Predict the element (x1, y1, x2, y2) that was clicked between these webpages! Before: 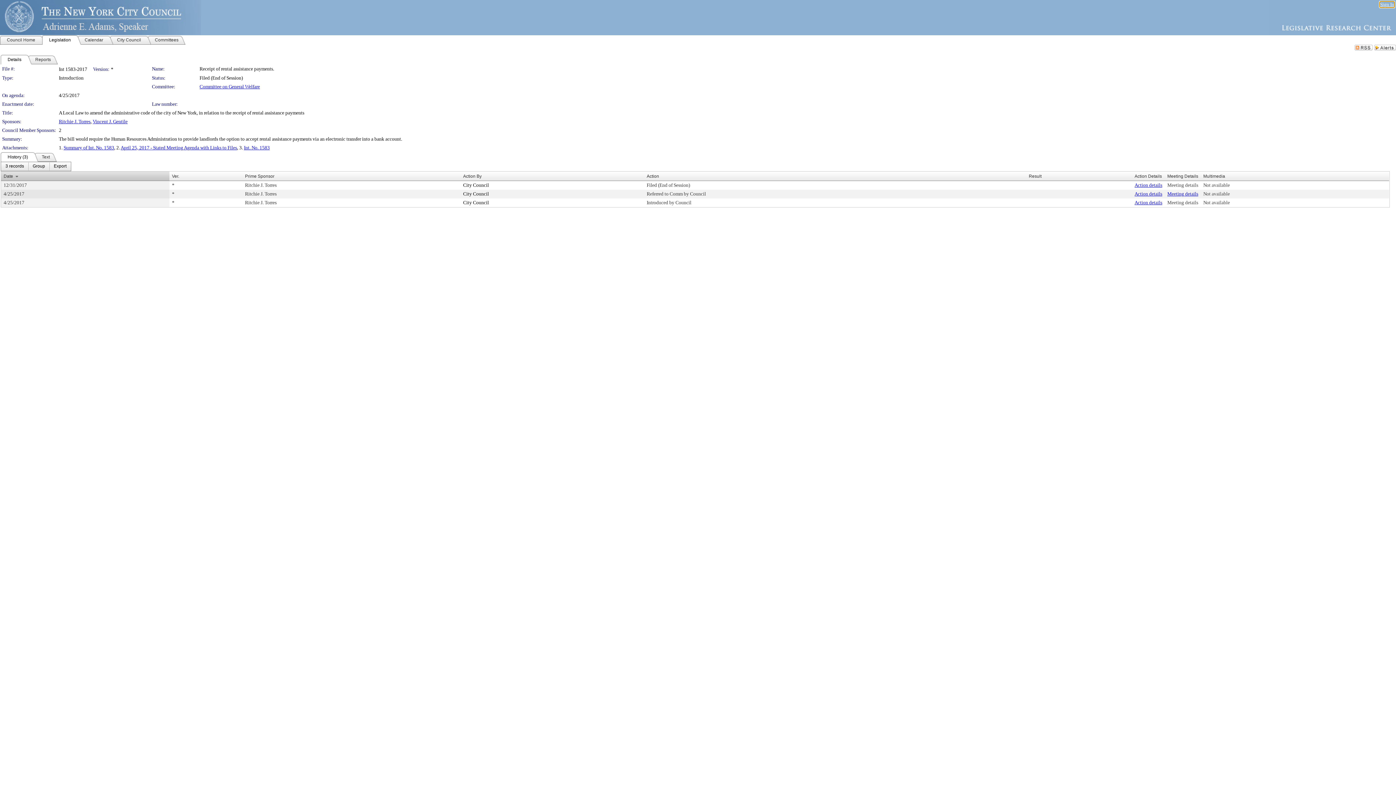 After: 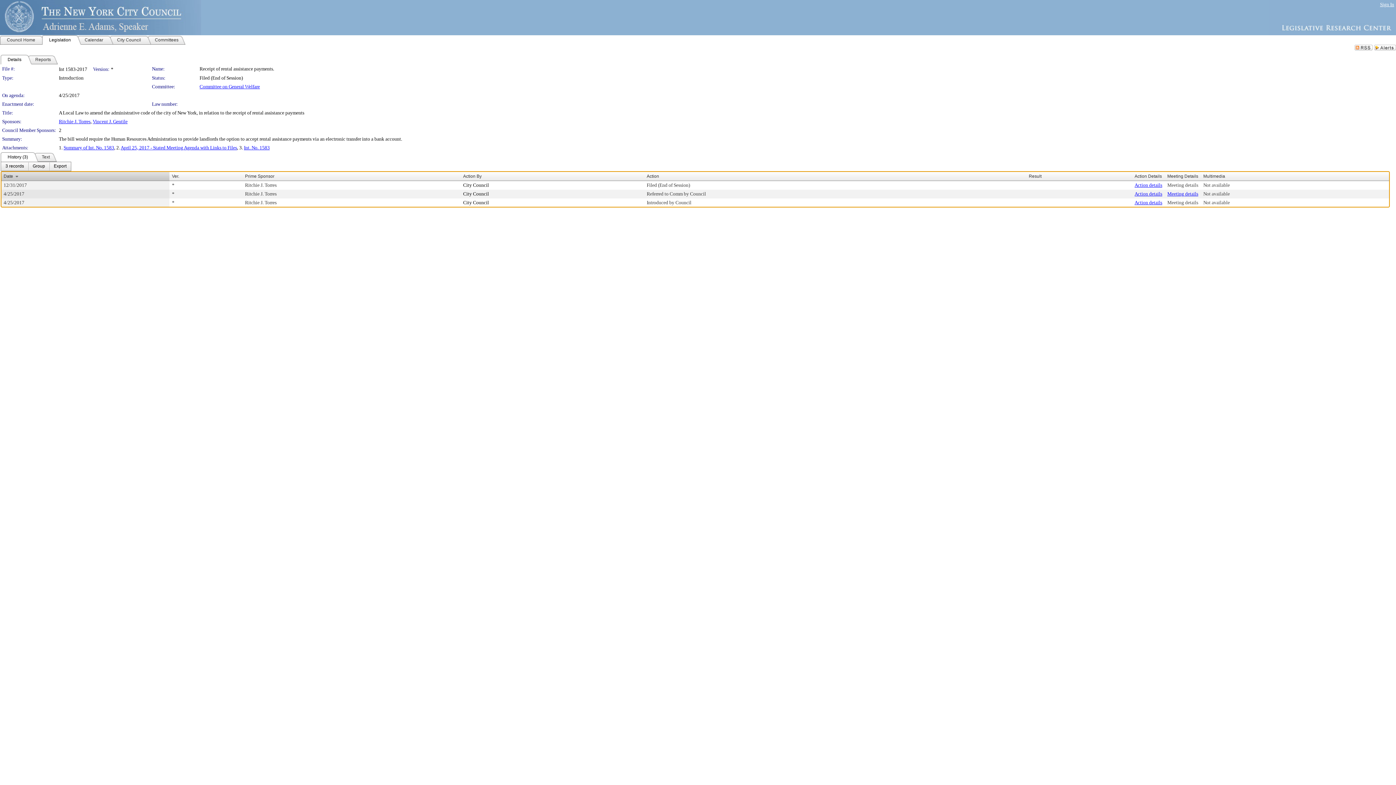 Action: label: Not available bbox: (1203, 200, 1230, 205)